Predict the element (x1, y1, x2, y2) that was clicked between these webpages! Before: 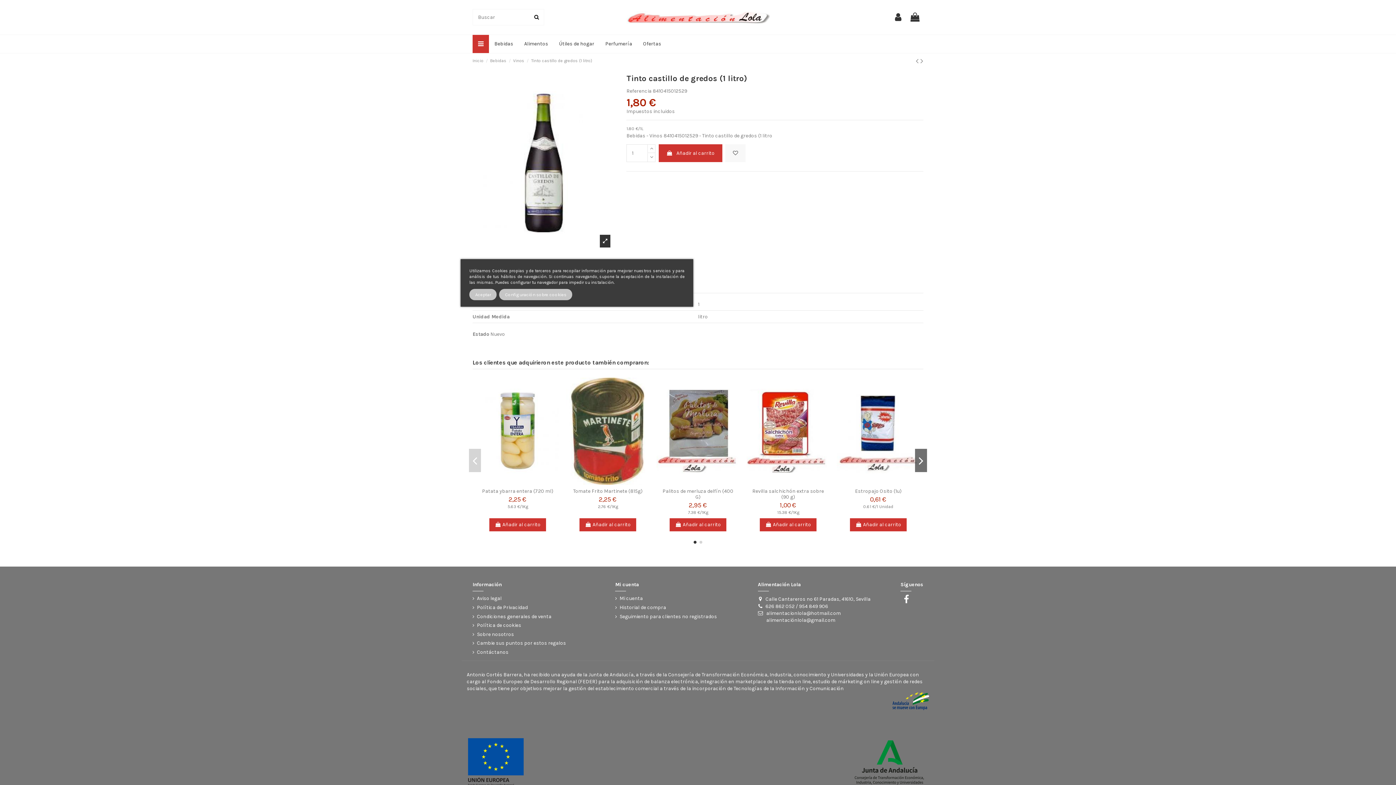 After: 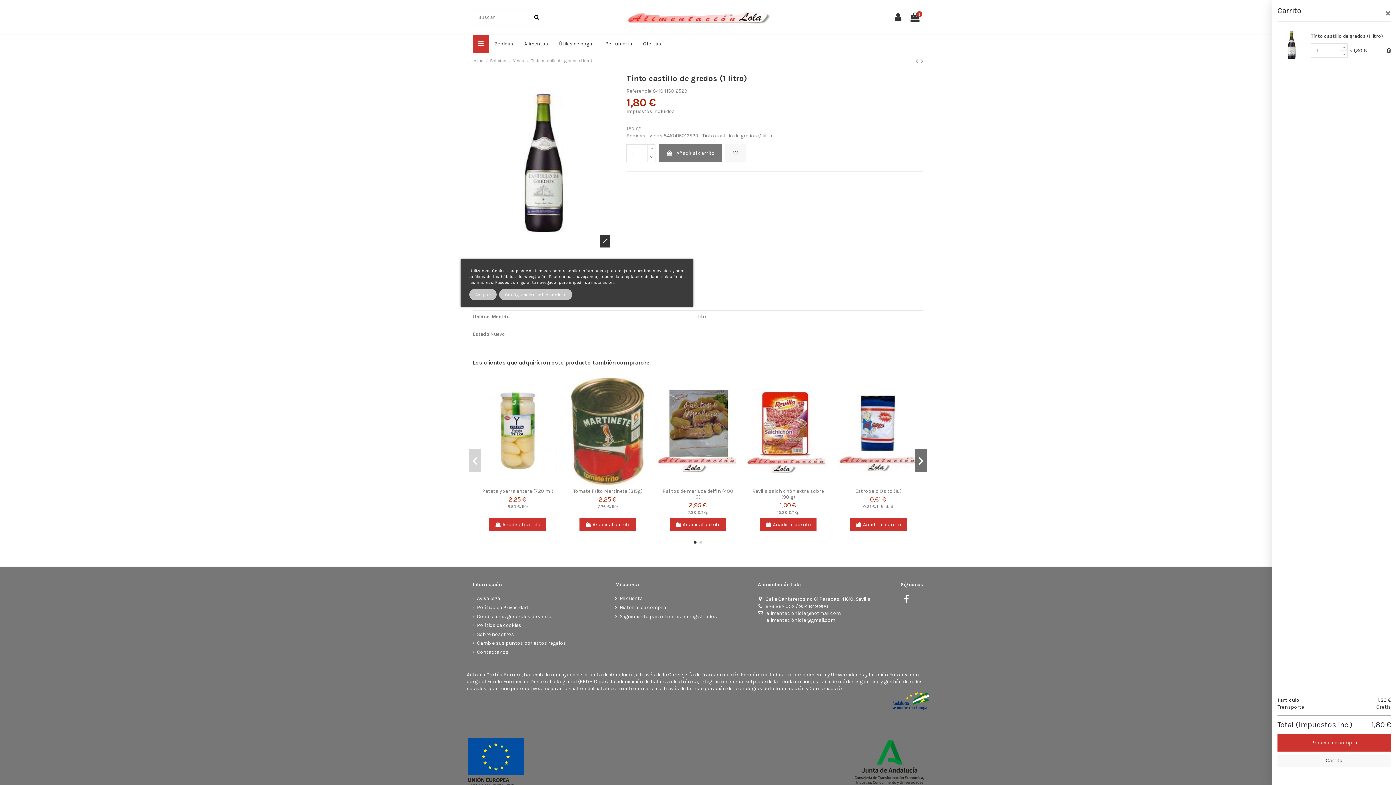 Action: label:  Añadir al carrito bbox: (658, 144, 722, 162)